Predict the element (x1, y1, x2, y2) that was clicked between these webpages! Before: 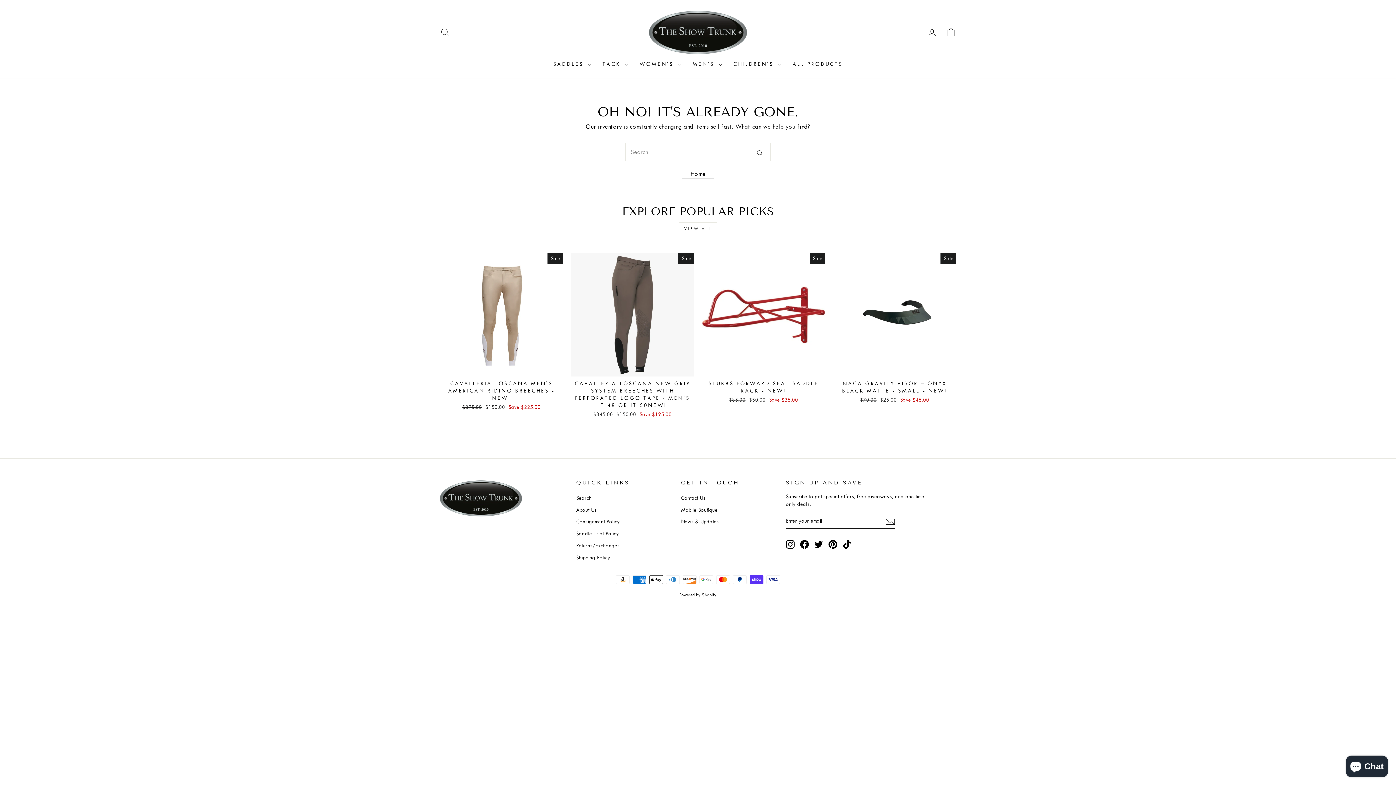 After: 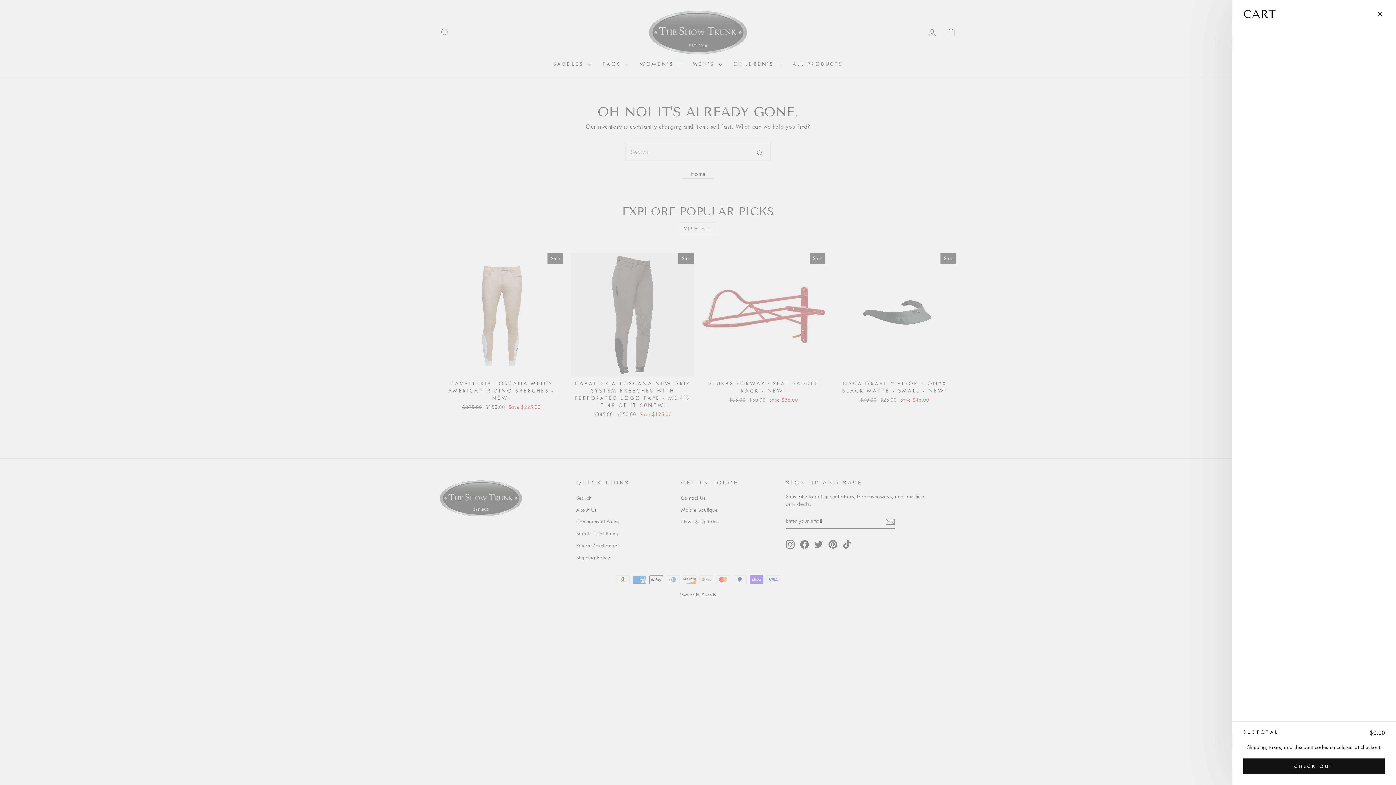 Action: bbox: (941, 24, 960, 40) label: CART